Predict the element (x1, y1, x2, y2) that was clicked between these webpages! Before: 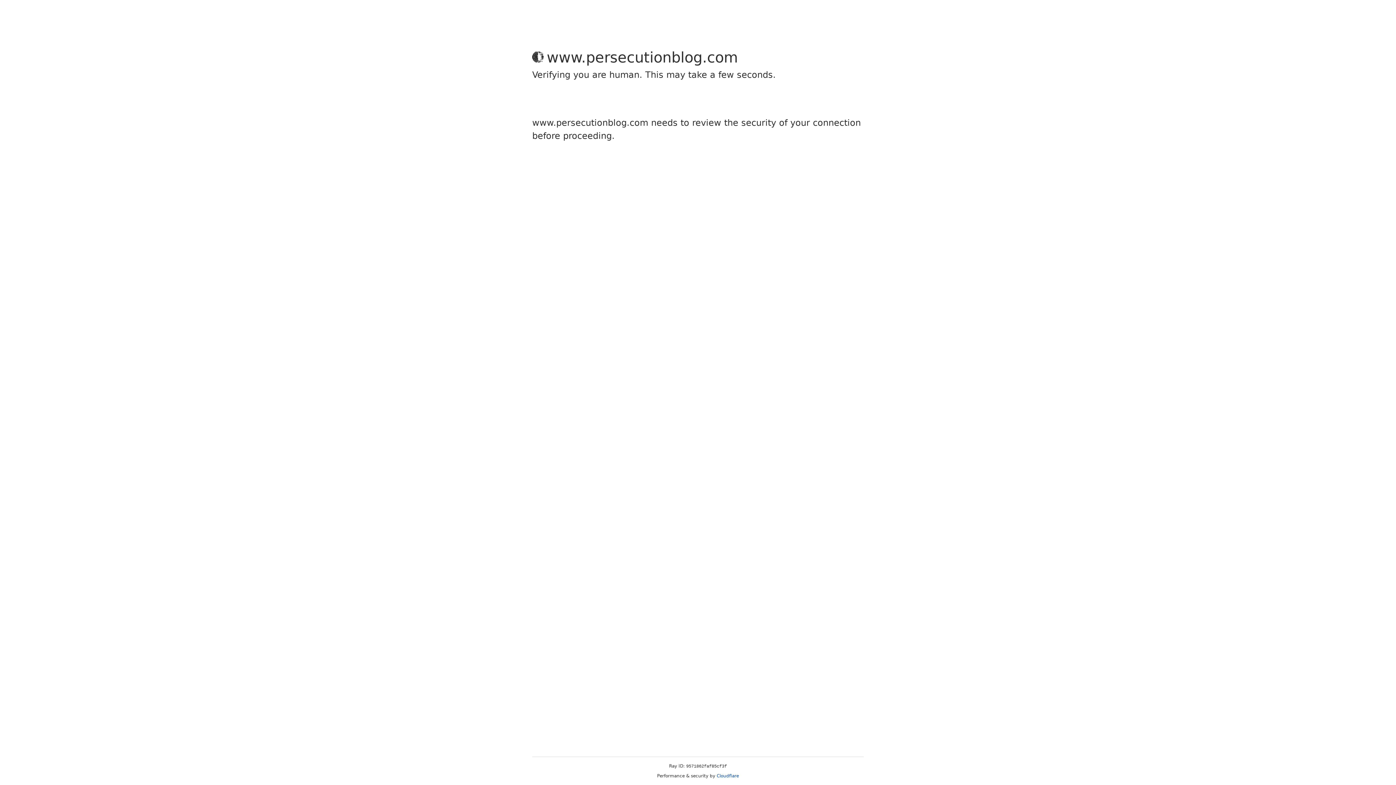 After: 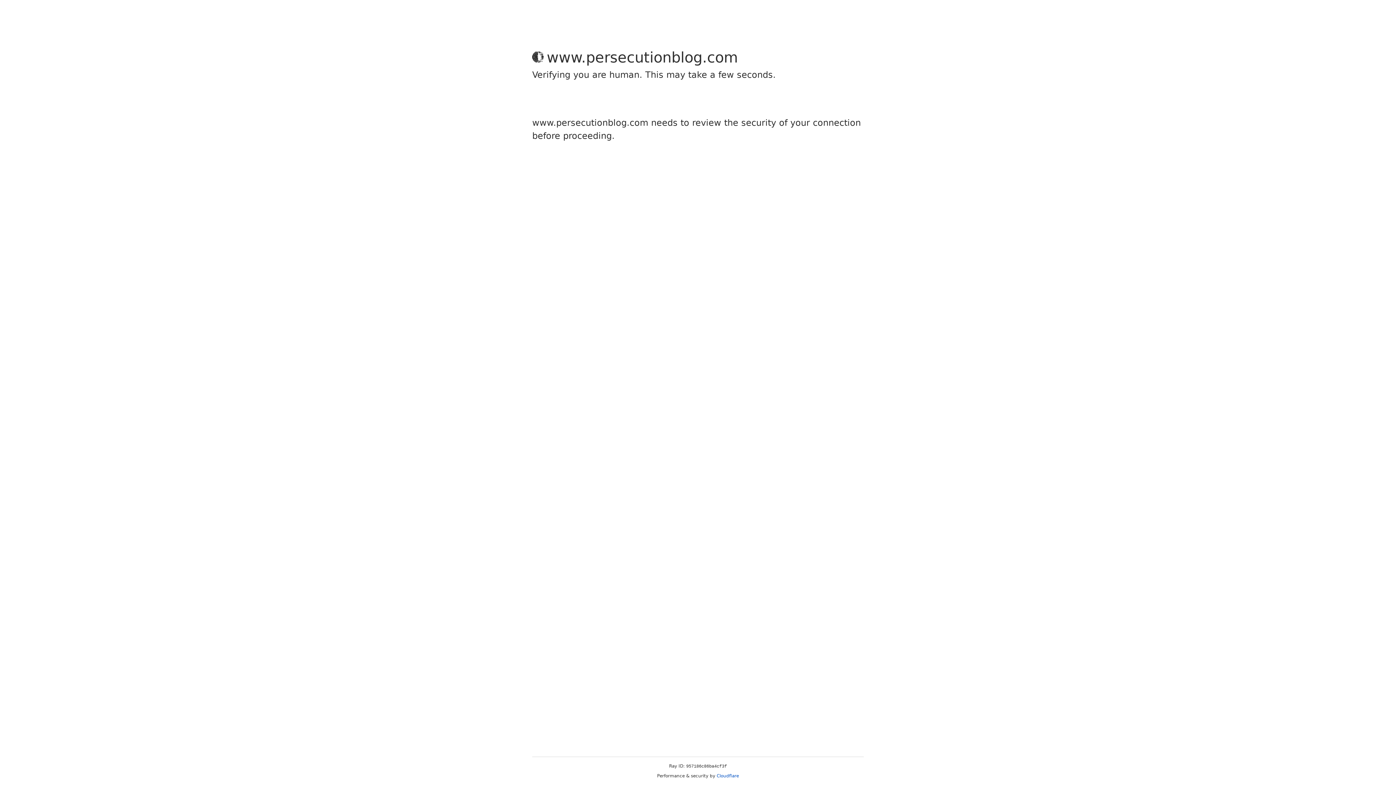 Action: label: Cloudflare bbox: (716, 773, 739, 778)